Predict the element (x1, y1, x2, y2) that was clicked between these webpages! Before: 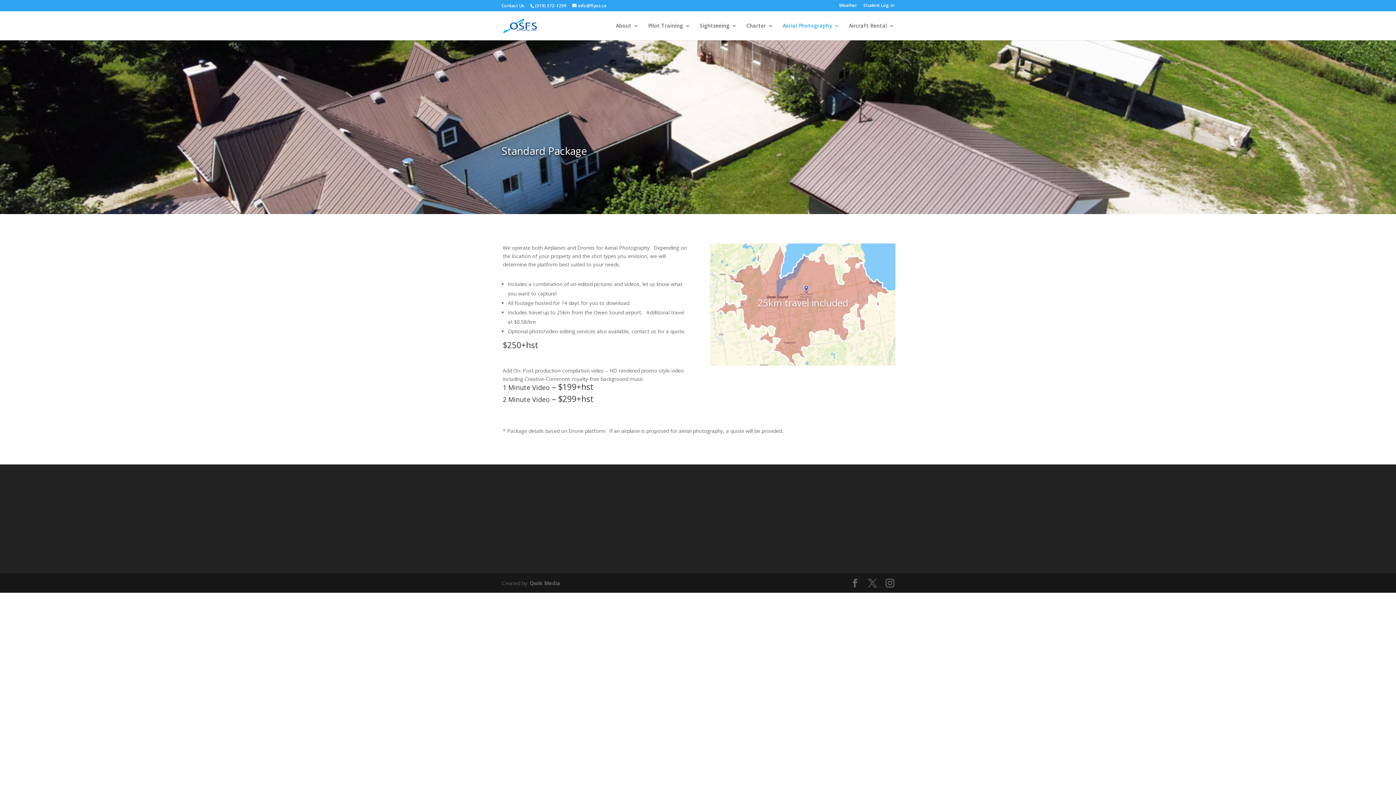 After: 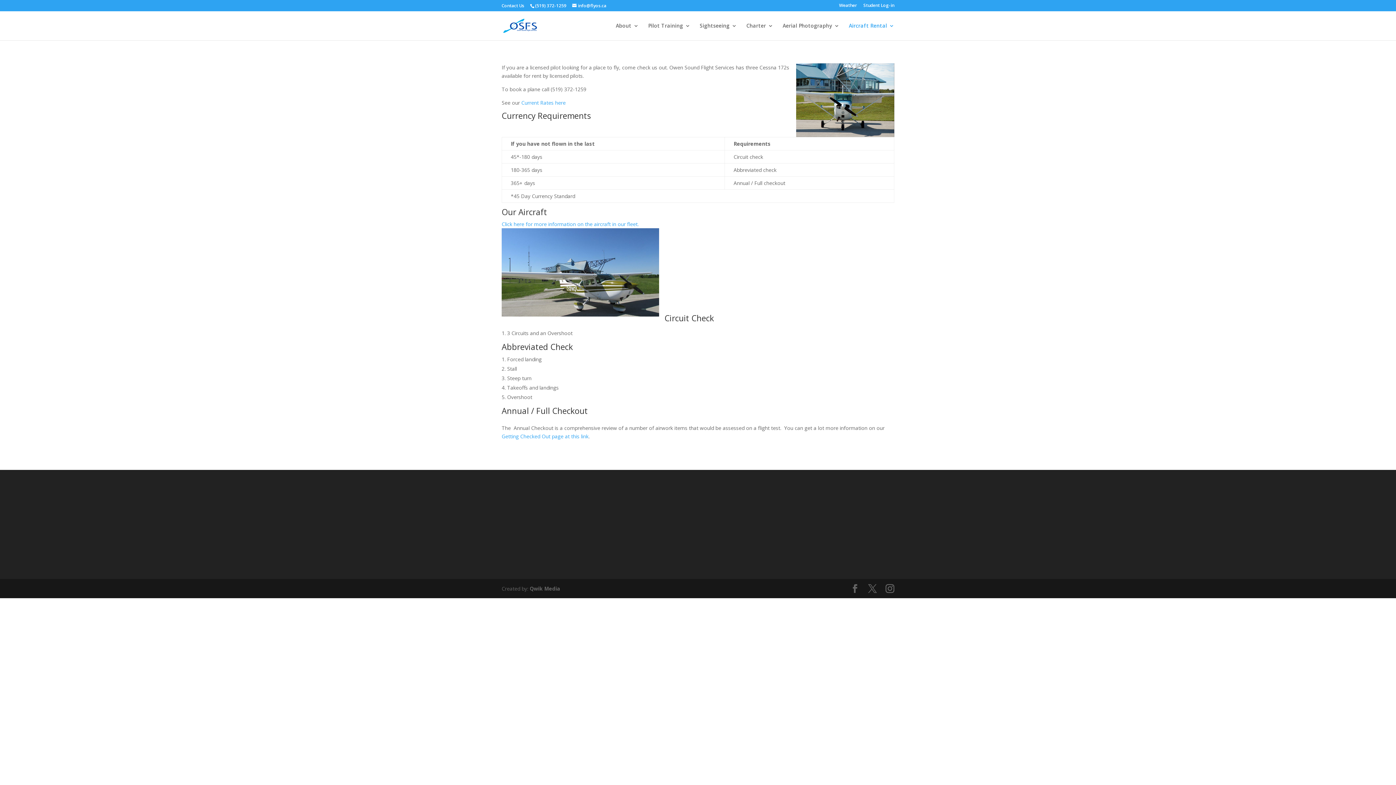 Action: label: Aircraft Rental bbox: (849, 23, 894, 40)